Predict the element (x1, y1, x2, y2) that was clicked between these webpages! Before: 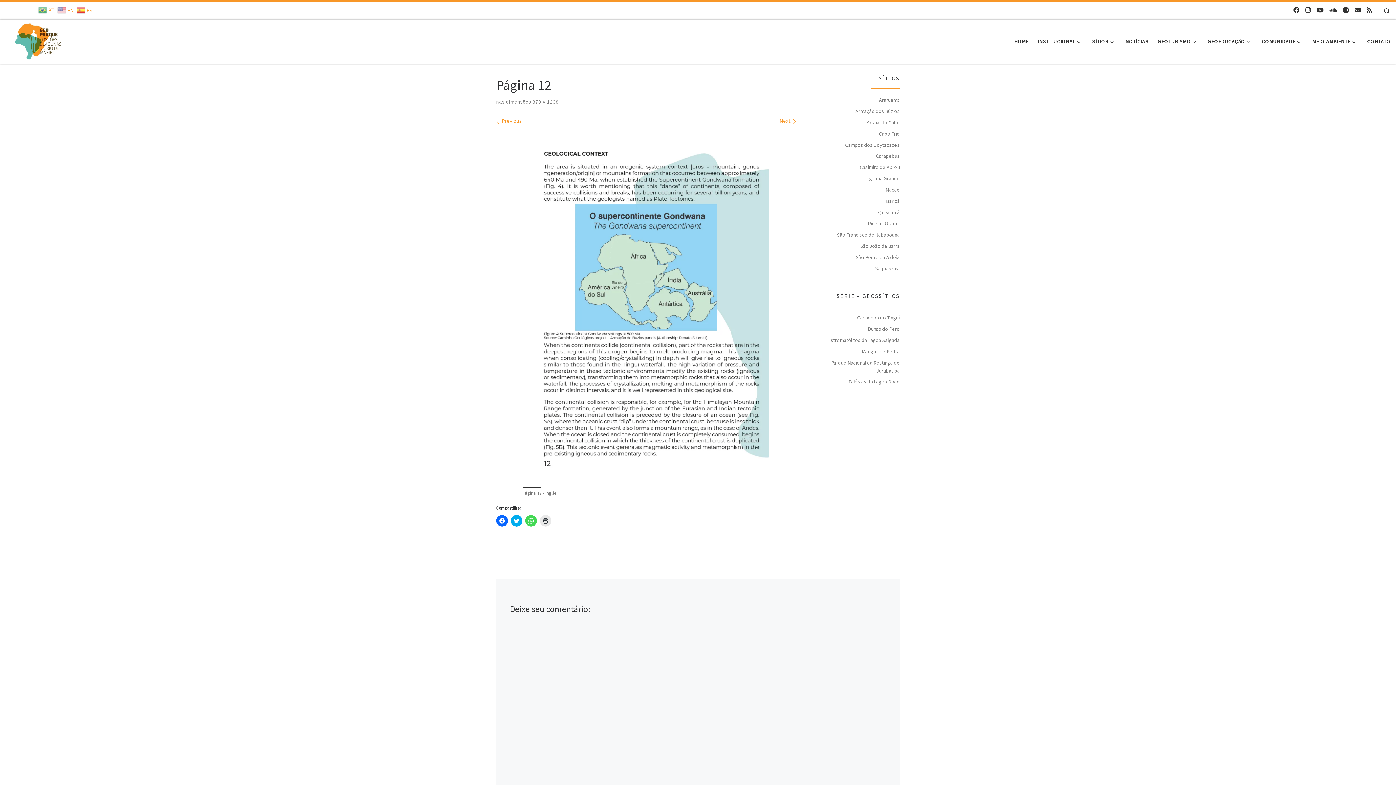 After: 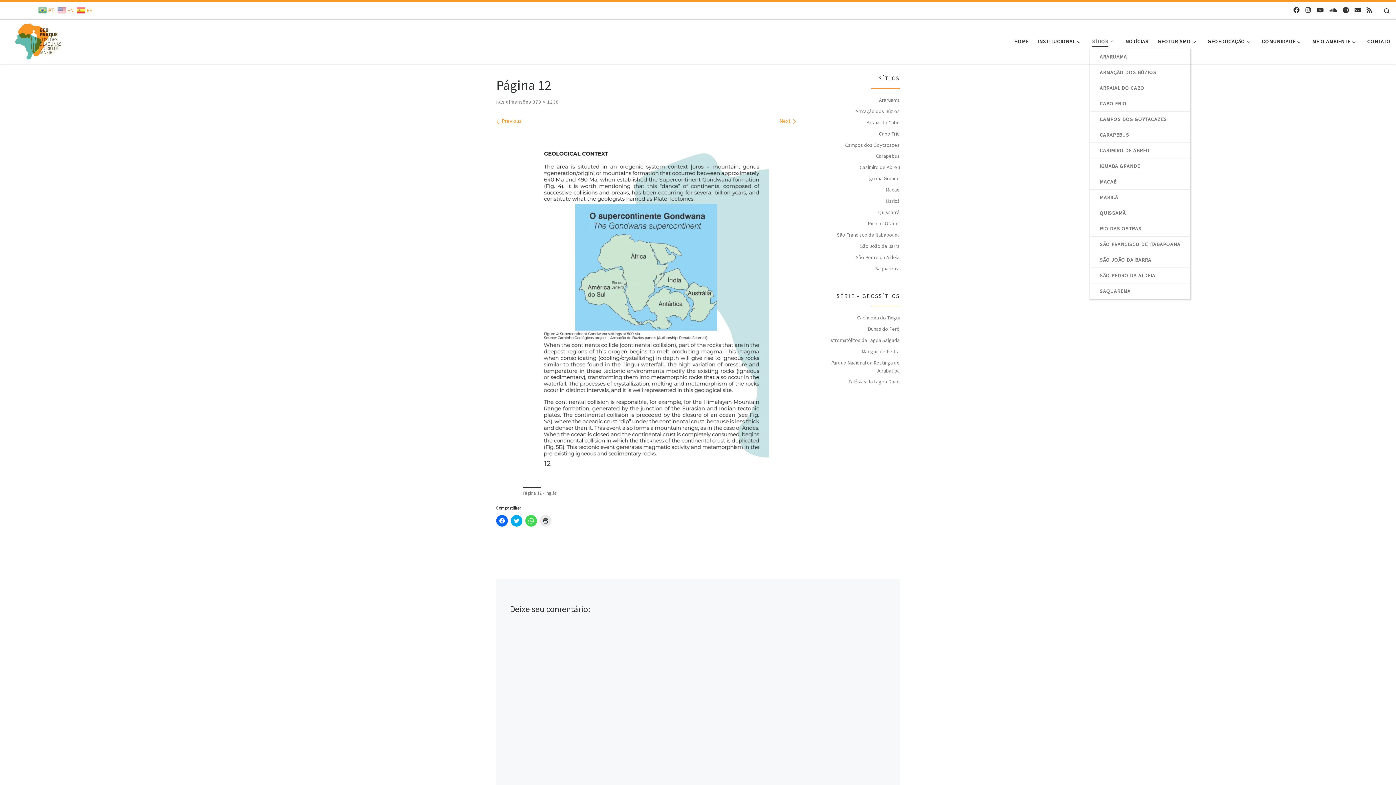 Action: label: SÍTIOS bbox: (1090, 33, 1118, 49)